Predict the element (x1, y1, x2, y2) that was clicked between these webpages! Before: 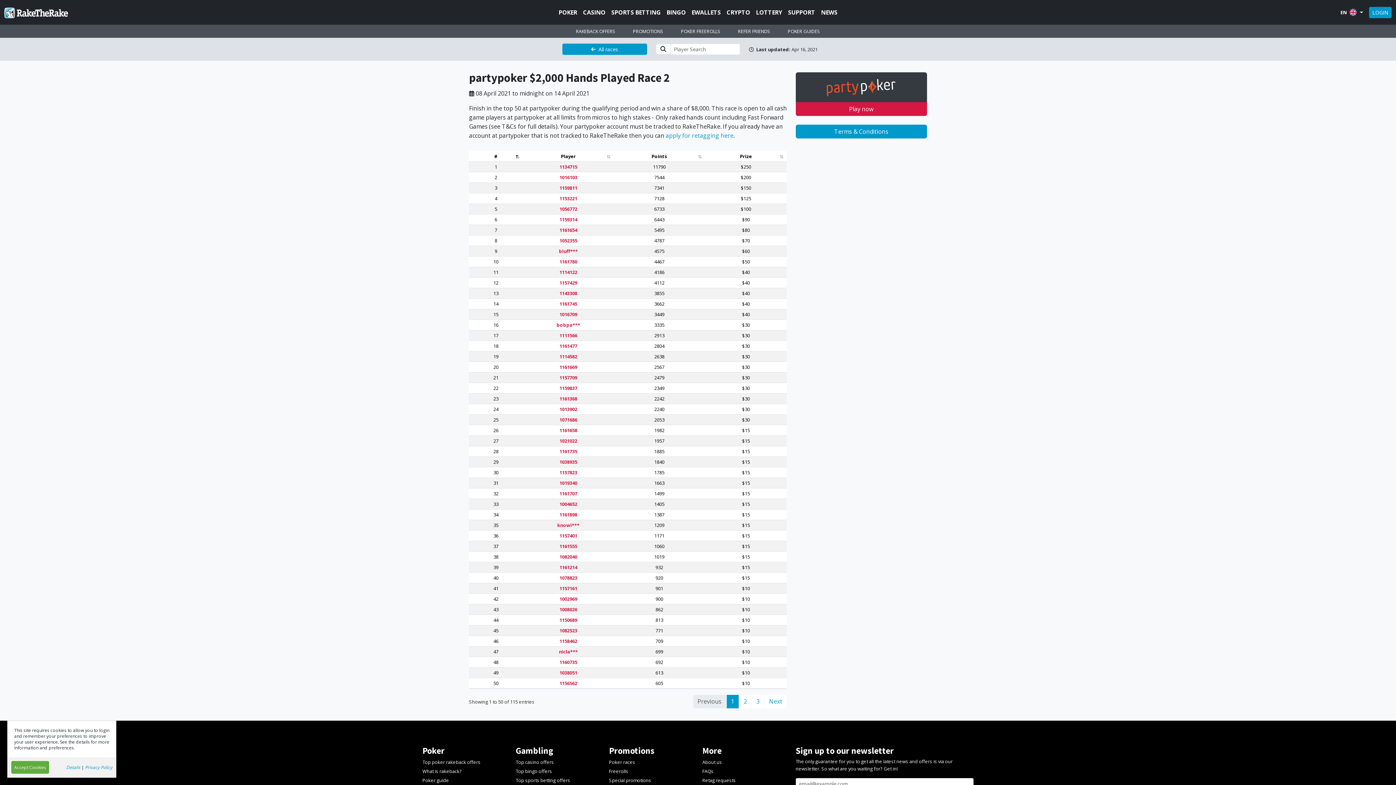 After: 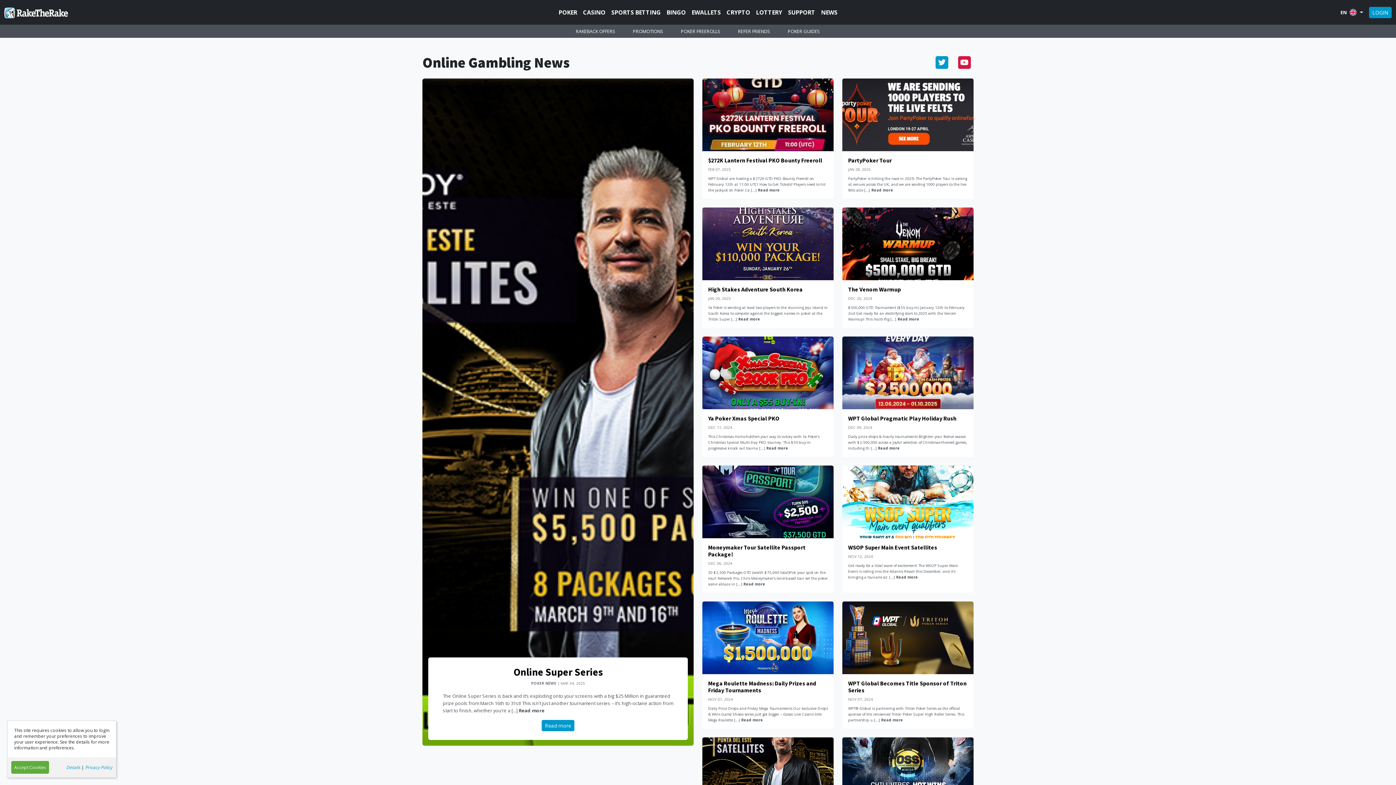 Action: bbox: (818, 4, 840, 19) label: NEWS